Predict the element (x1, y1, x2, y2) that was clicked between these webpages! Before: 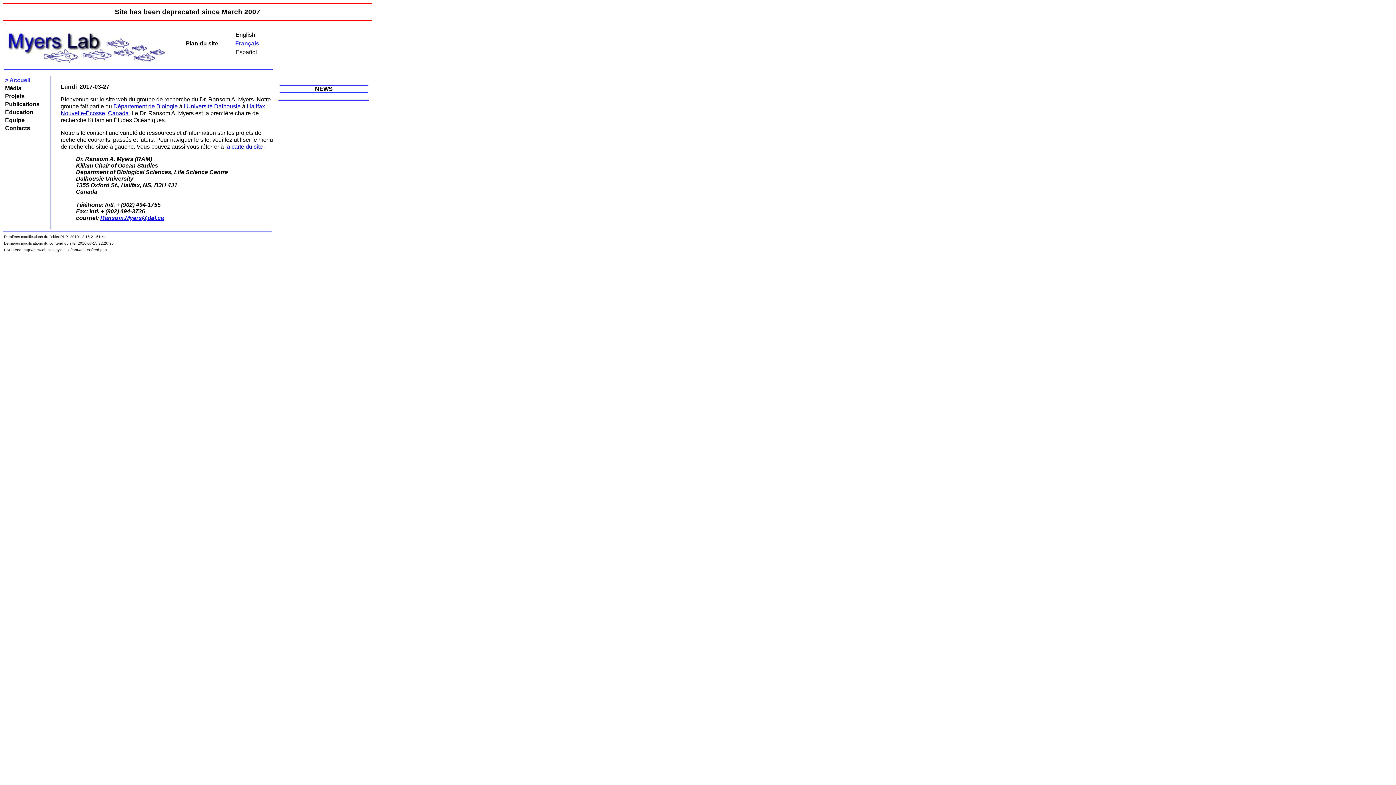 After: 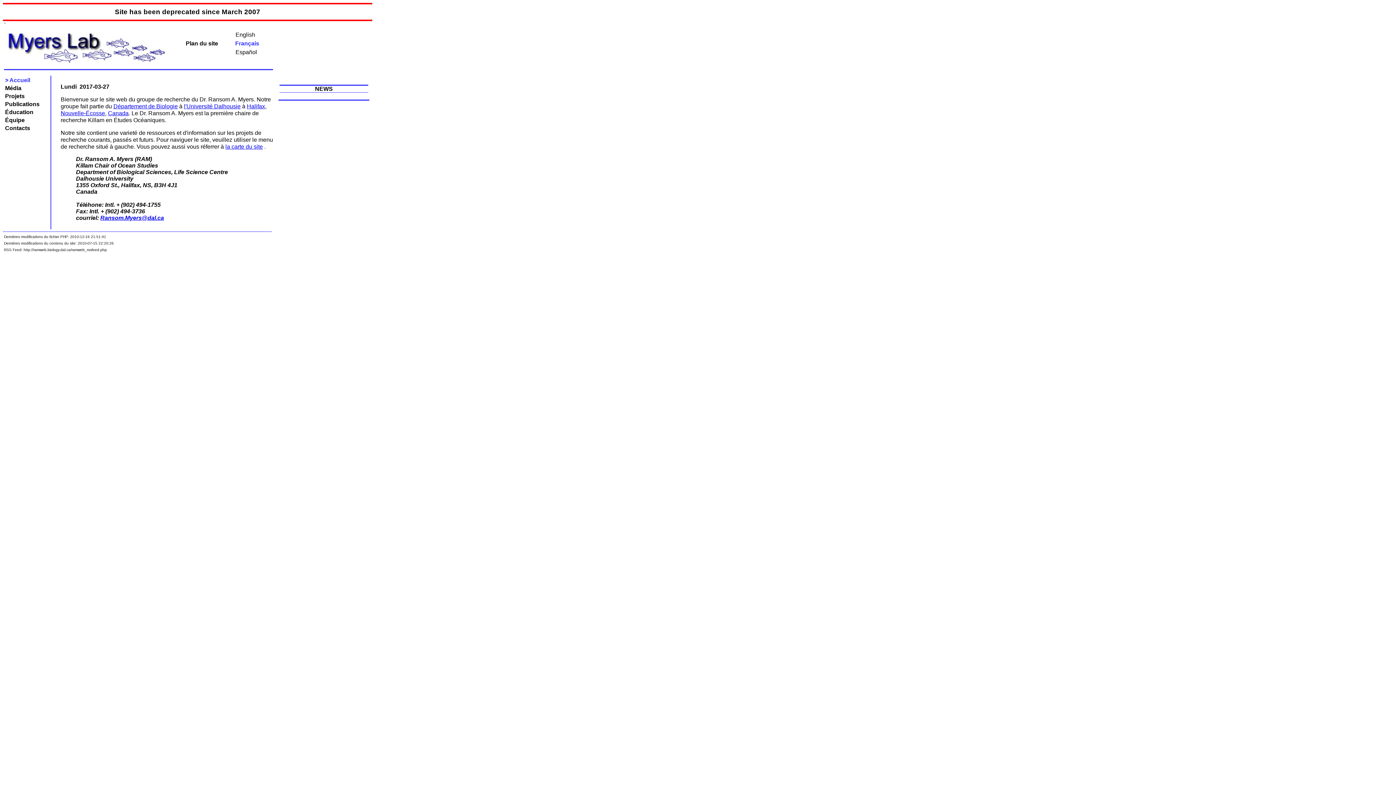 Action: bbox: (5, 77, 30, 83) label: > Accueil